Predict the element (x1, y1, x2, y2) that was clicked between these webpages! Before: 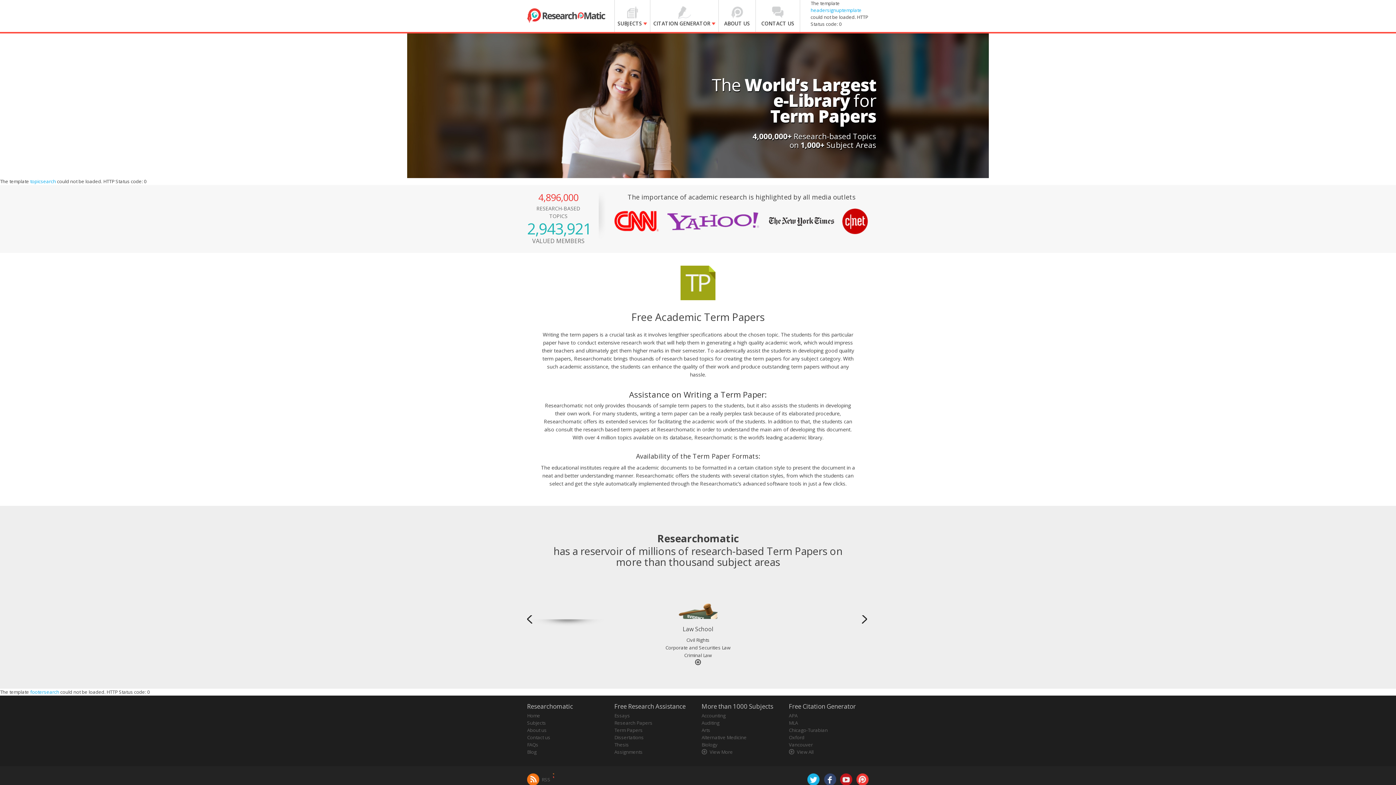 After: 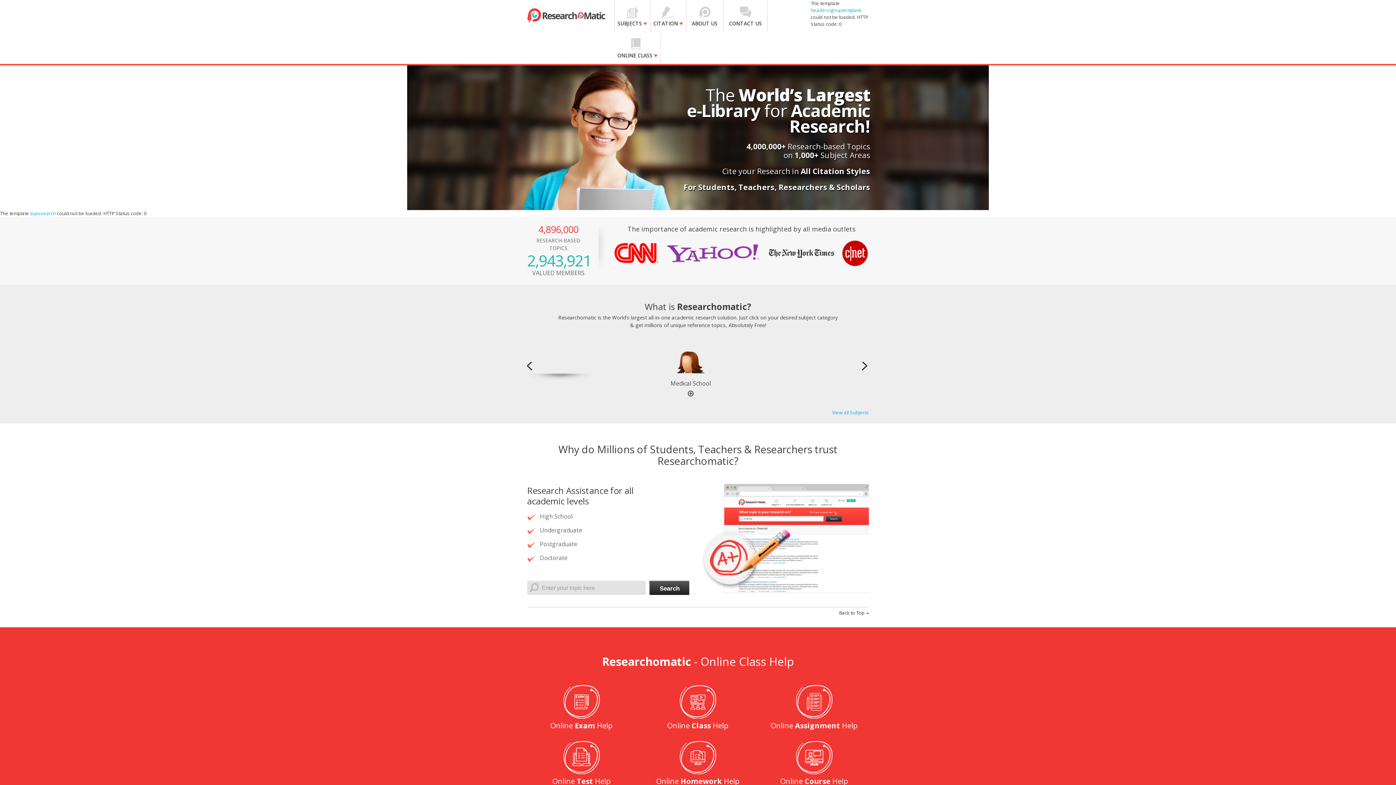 Action: bbox: (527, 7, 605, 21)